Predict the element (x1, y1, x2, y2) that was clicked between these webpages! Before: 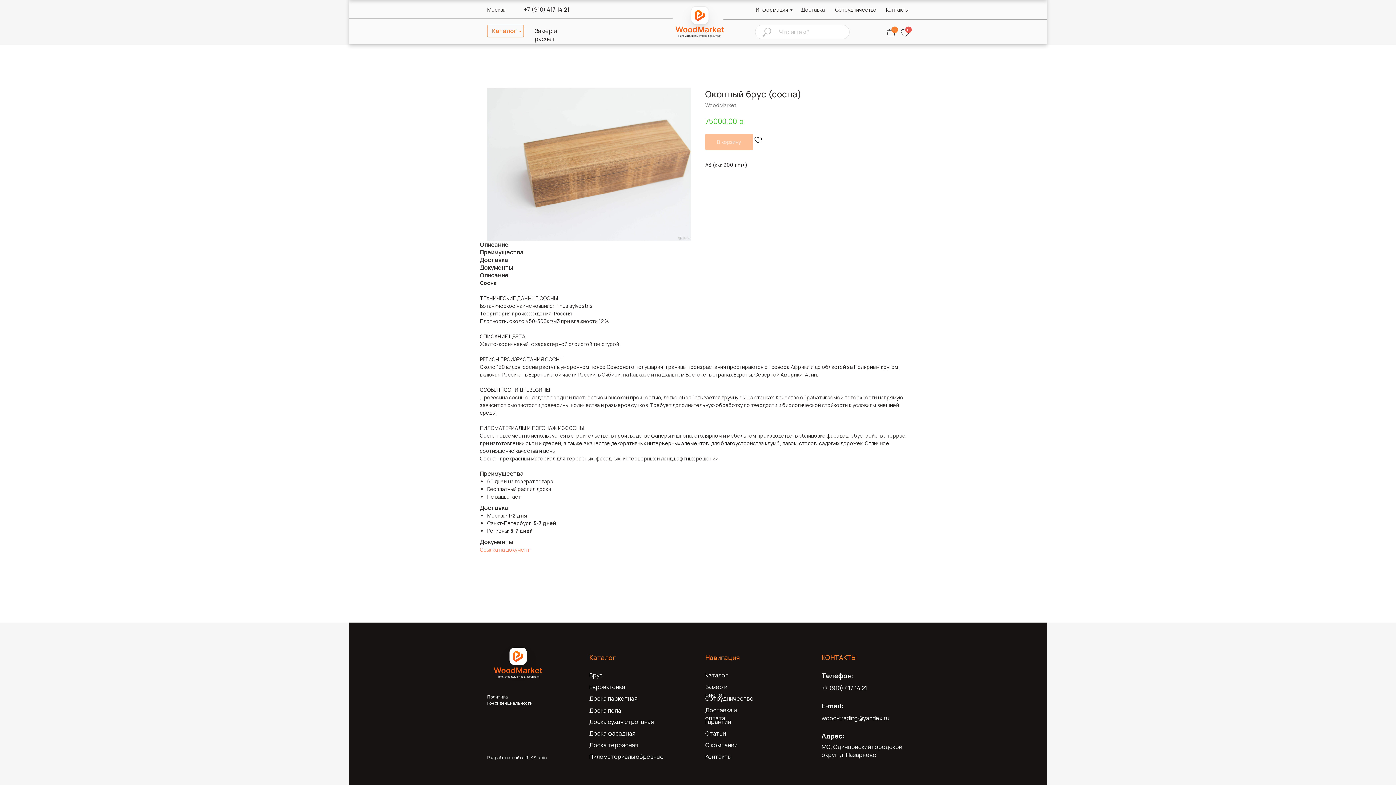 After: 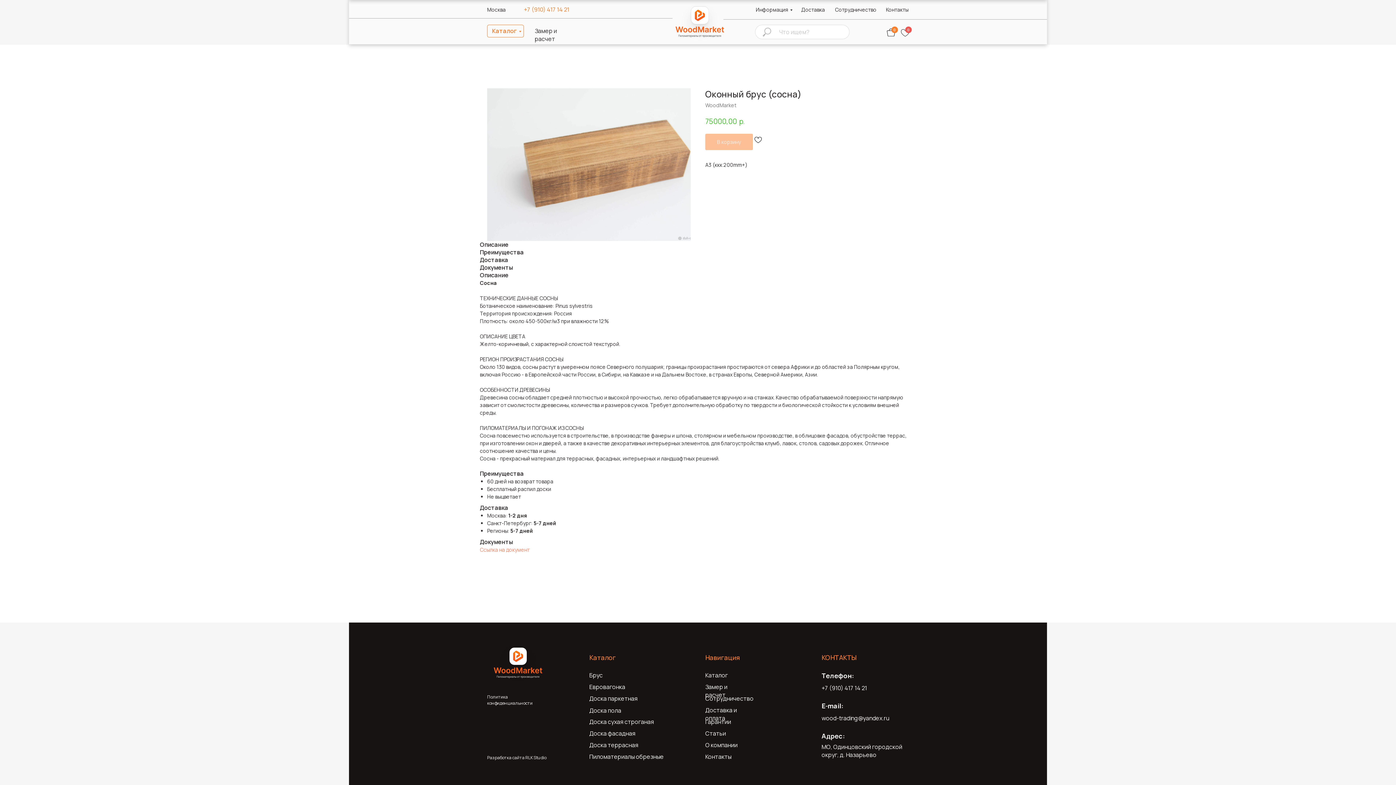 Action: label: +7 (910) 417 14 21 bbox: (524, 5, 583, 13)